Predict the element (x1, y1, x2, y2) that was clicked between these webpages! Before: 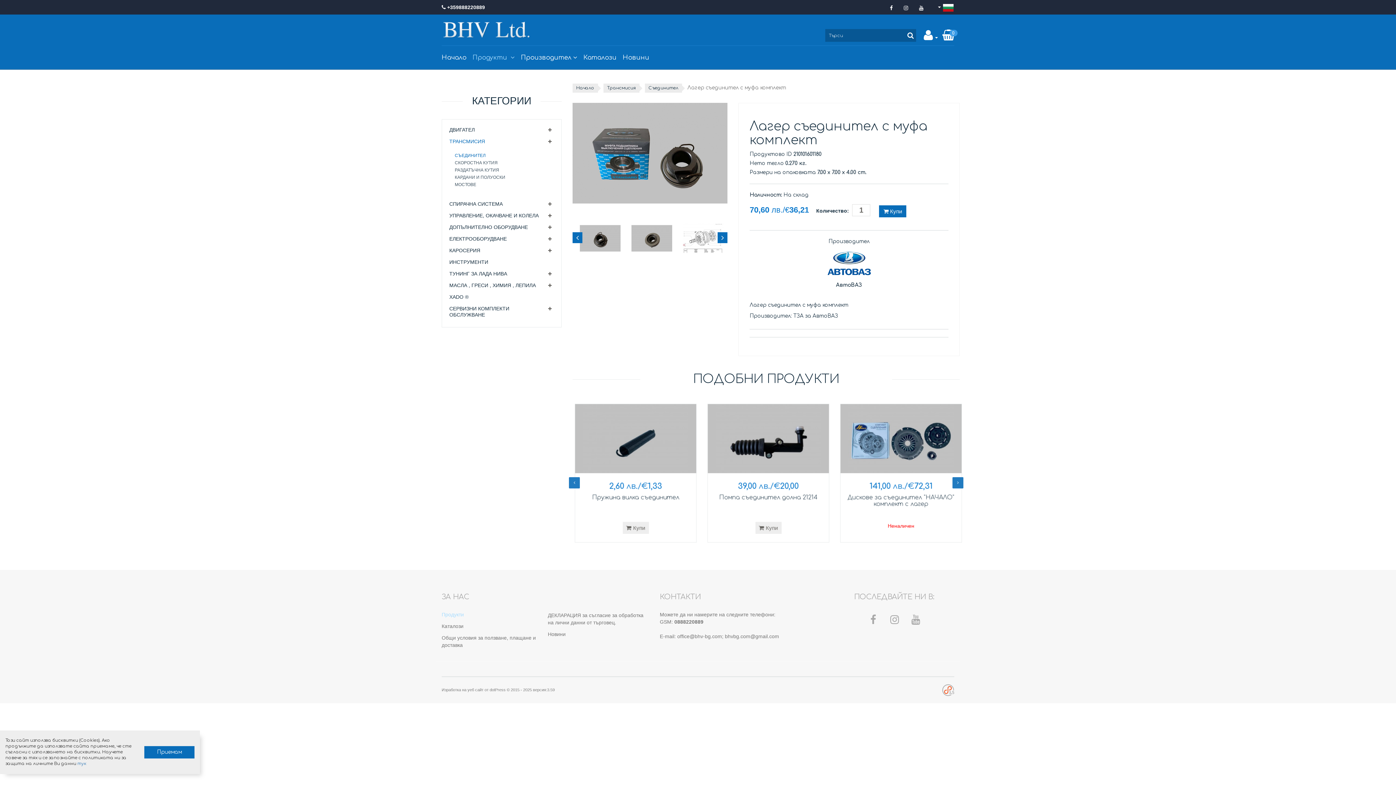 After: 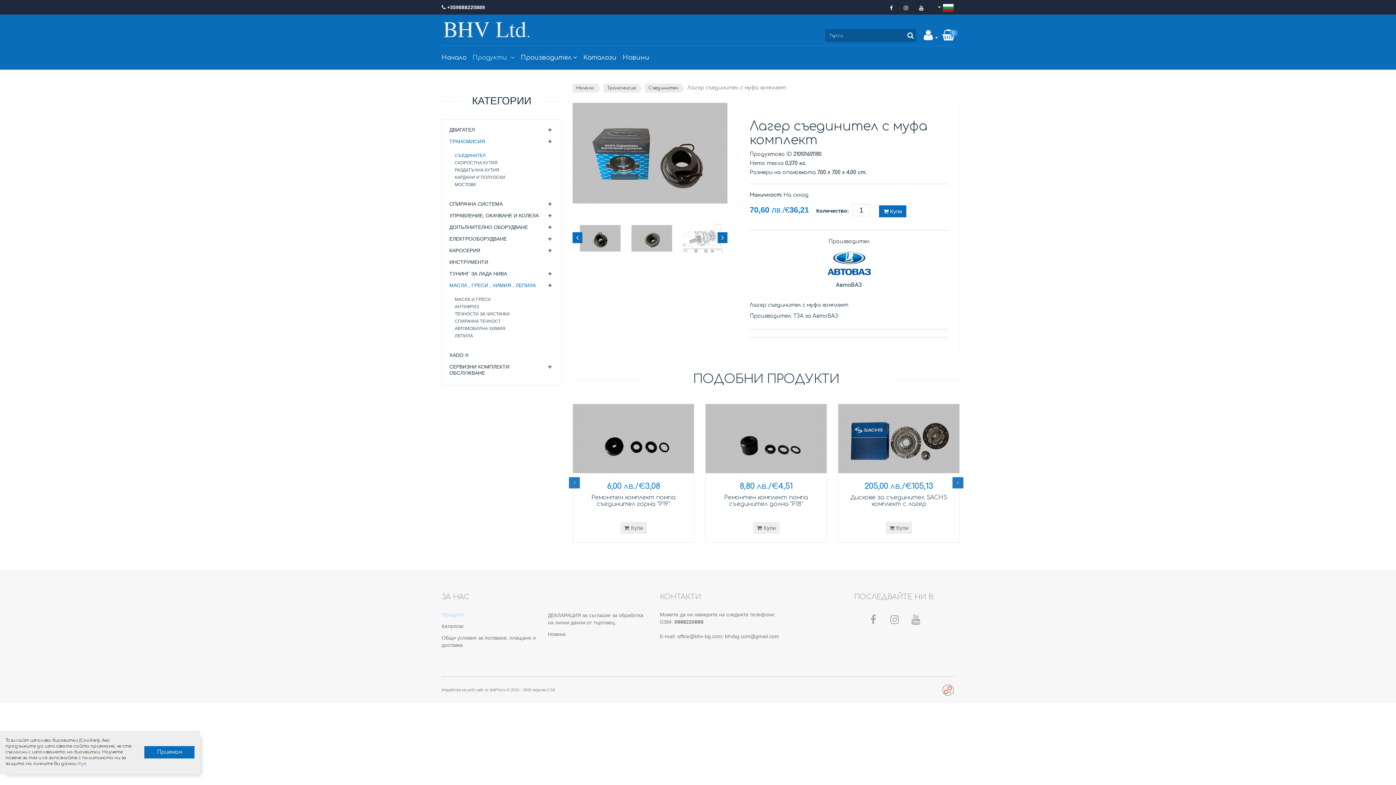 Action: label: МАСЛА , ГРЕСИ , ХИМИЯ , ЛЕПИЛА bbox: (449, 282, 536, 288)